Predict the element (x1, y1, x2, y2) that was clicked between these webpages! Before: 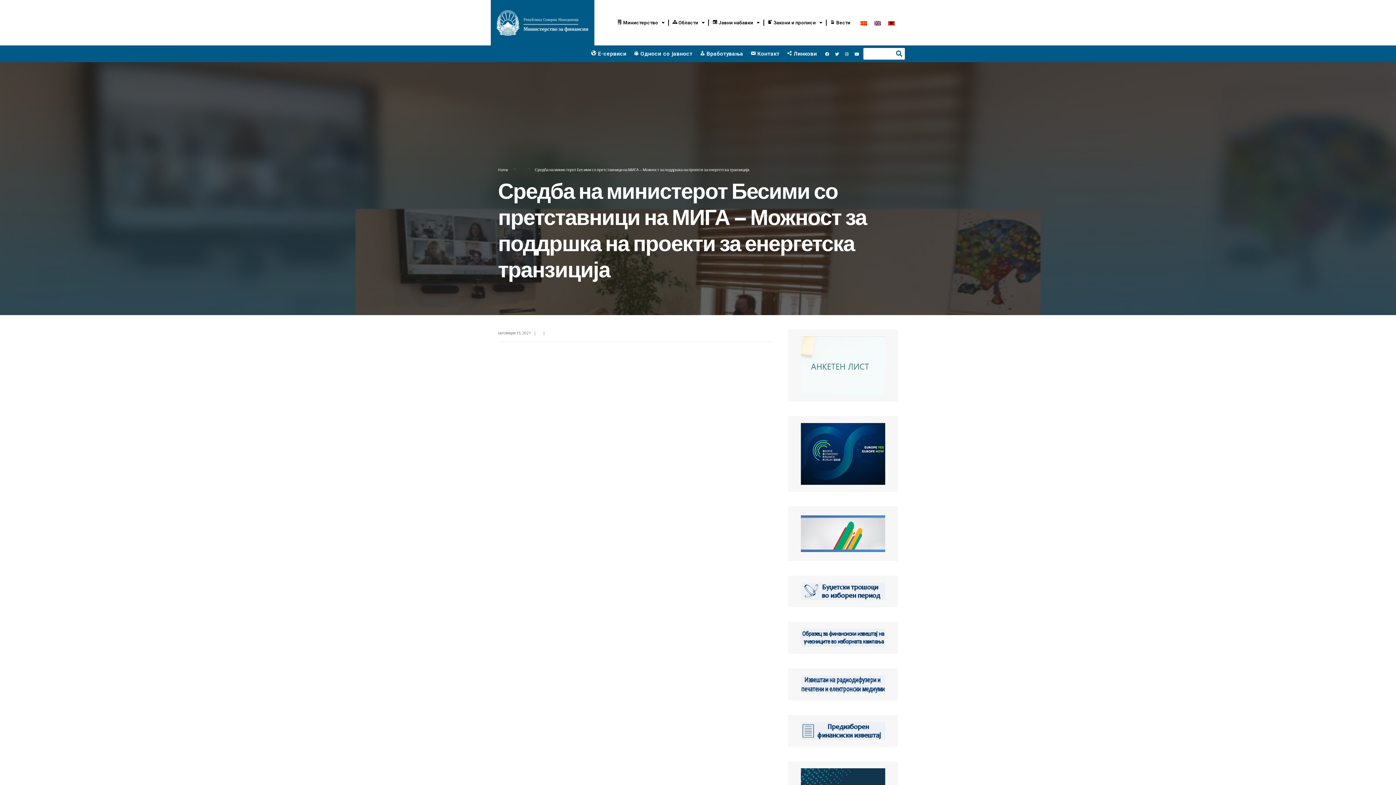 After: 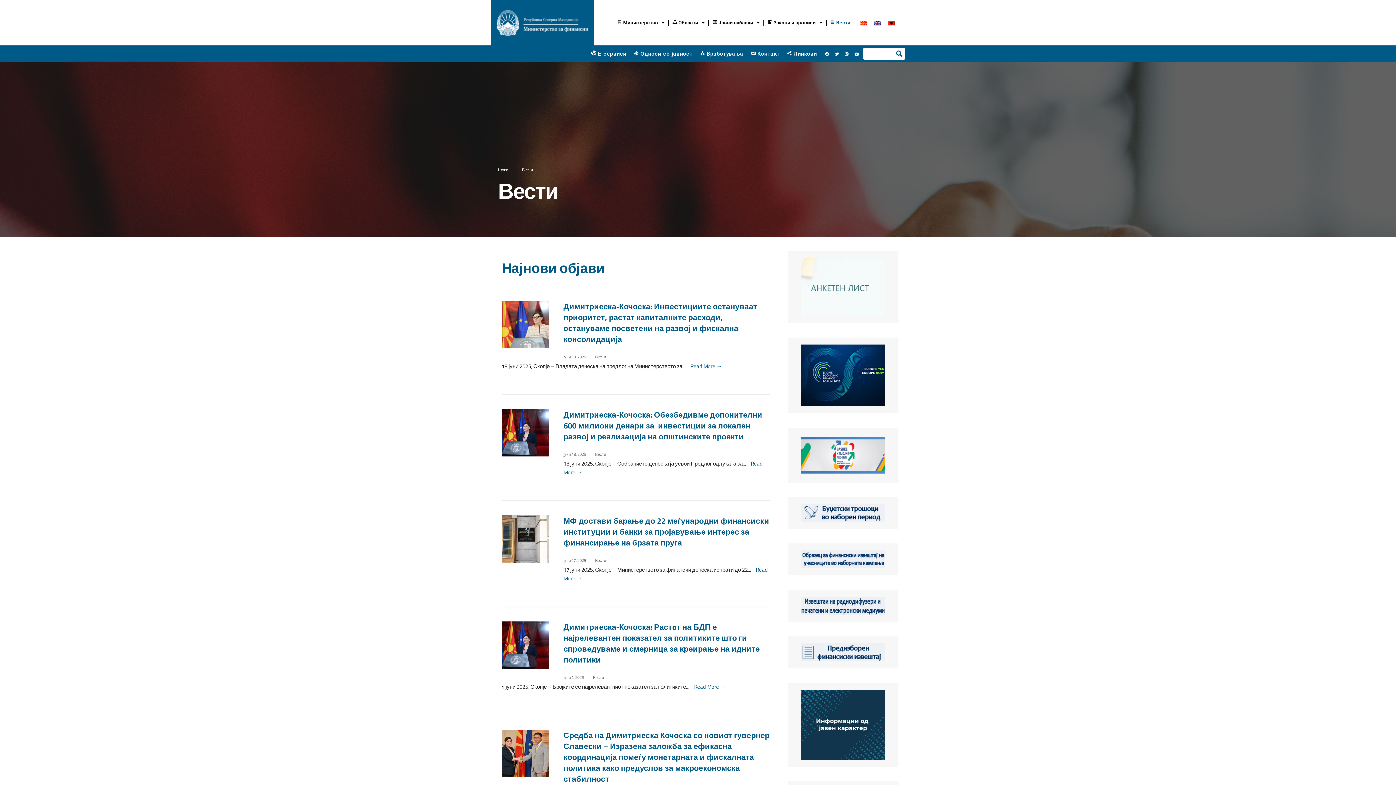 Action: bbox: (826, 14, 854, 31) label: Вести